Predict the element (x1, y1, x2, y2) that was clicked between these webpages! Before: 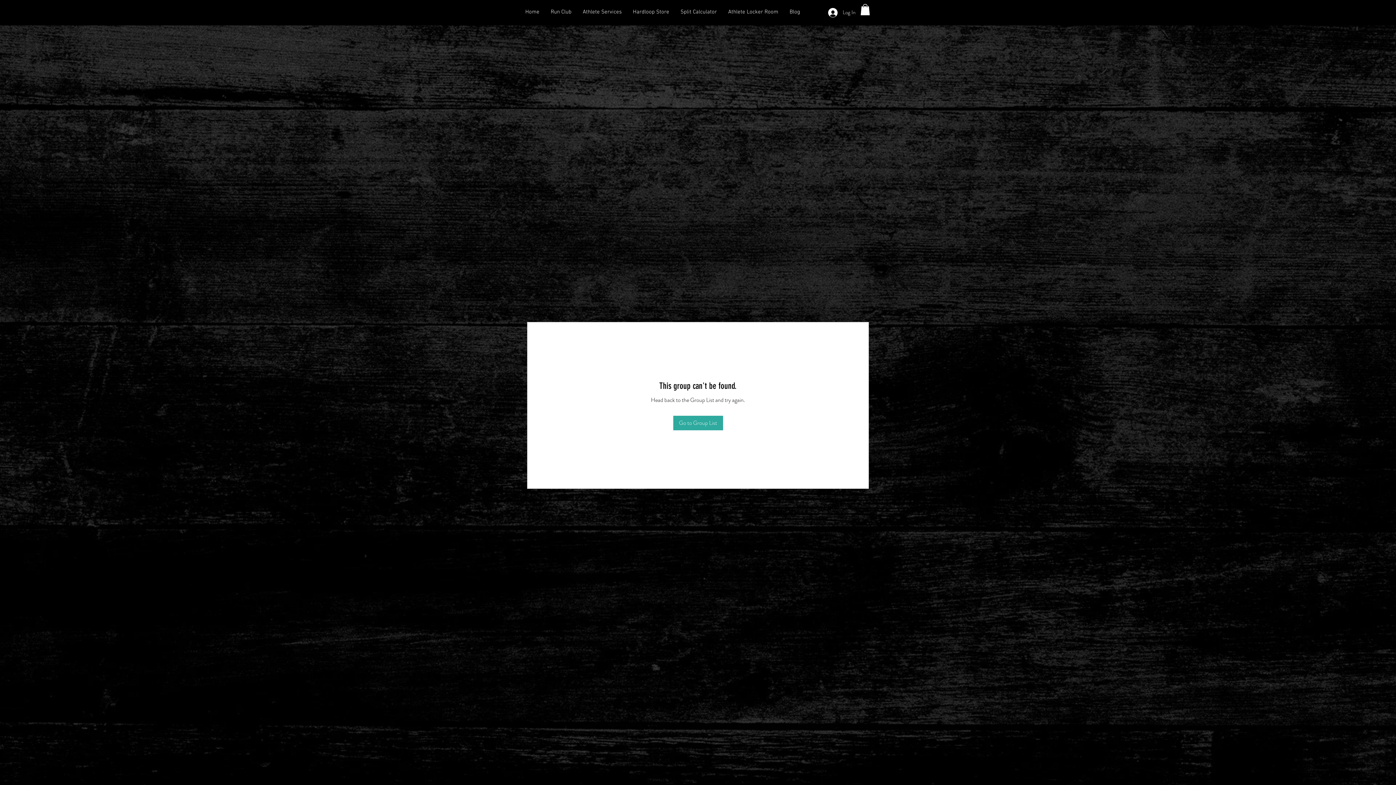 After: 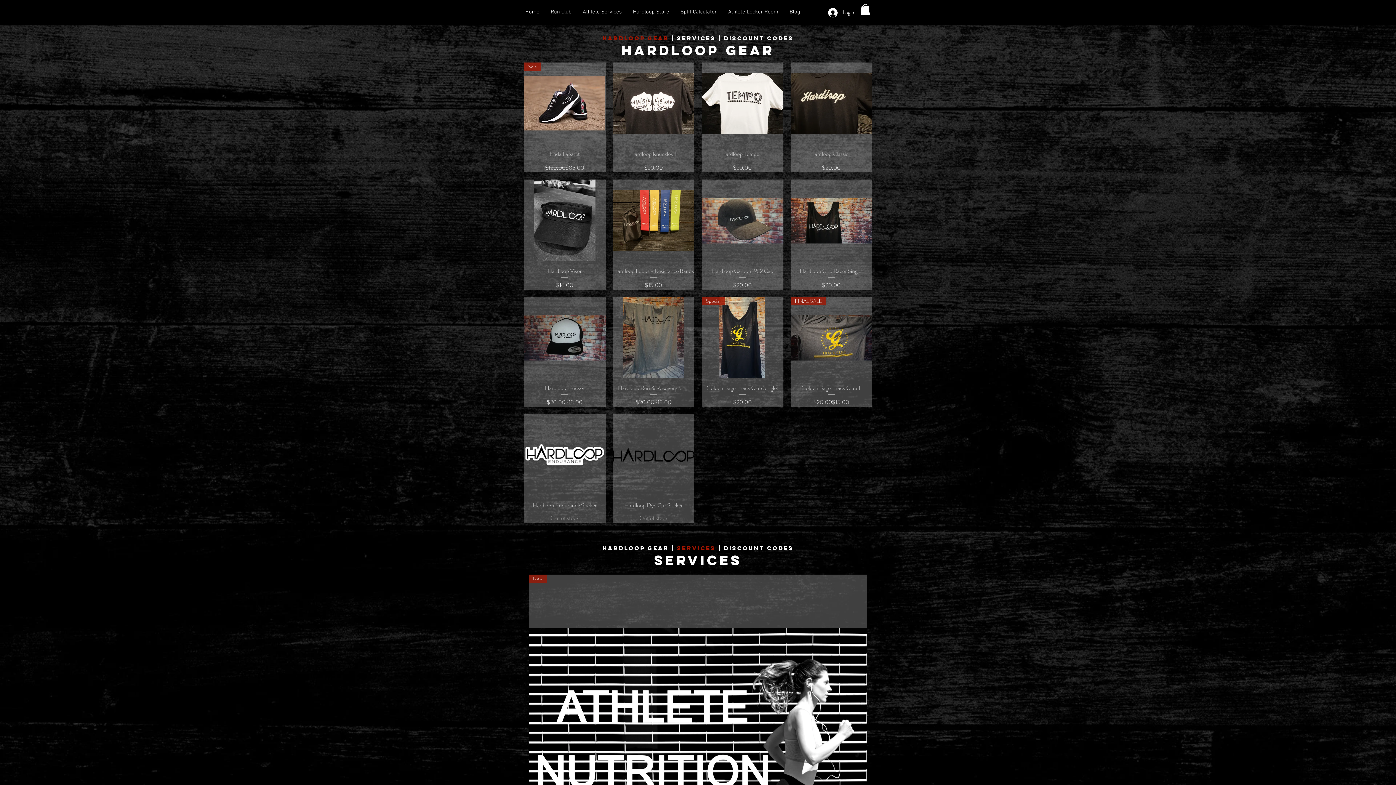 Action: bbox: (627, 7, 674, 16) label: Hardloop Store